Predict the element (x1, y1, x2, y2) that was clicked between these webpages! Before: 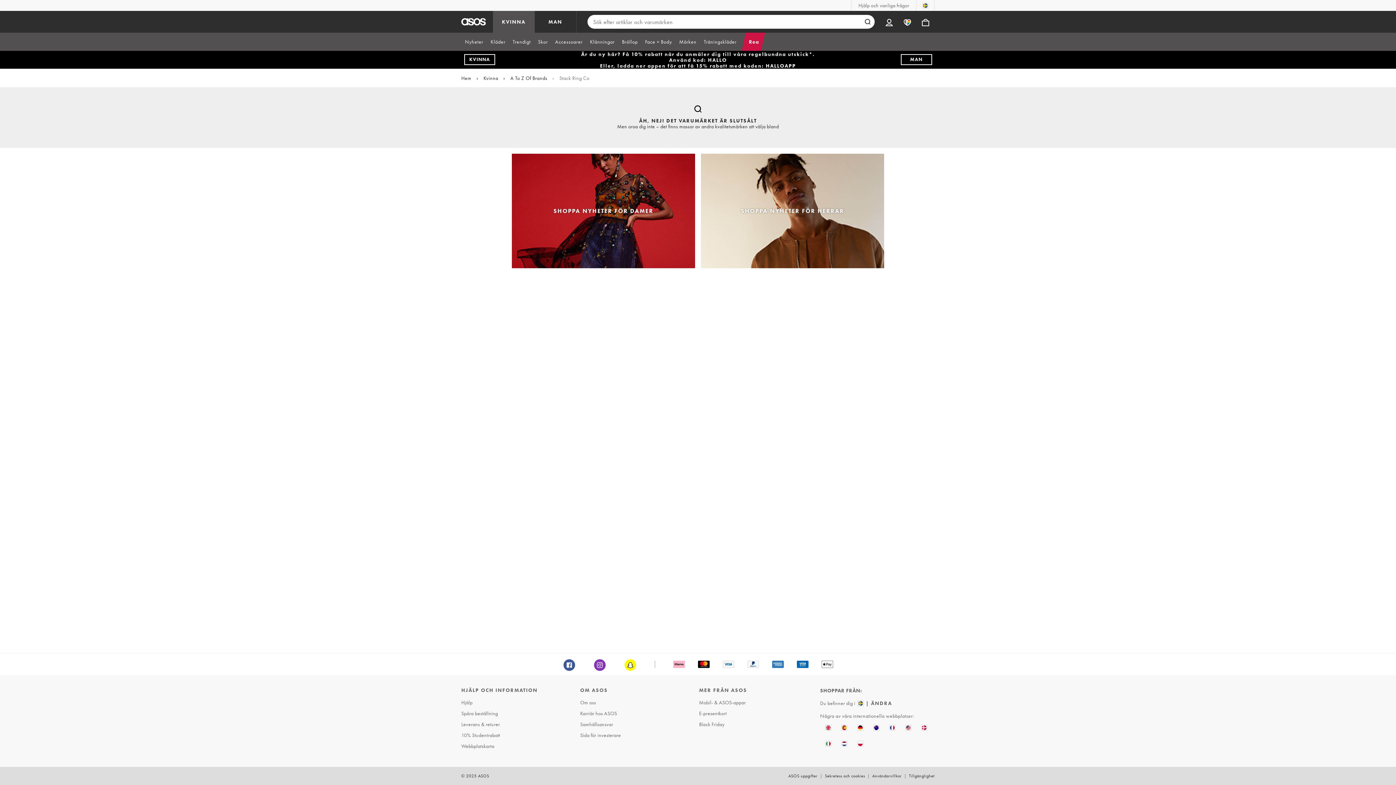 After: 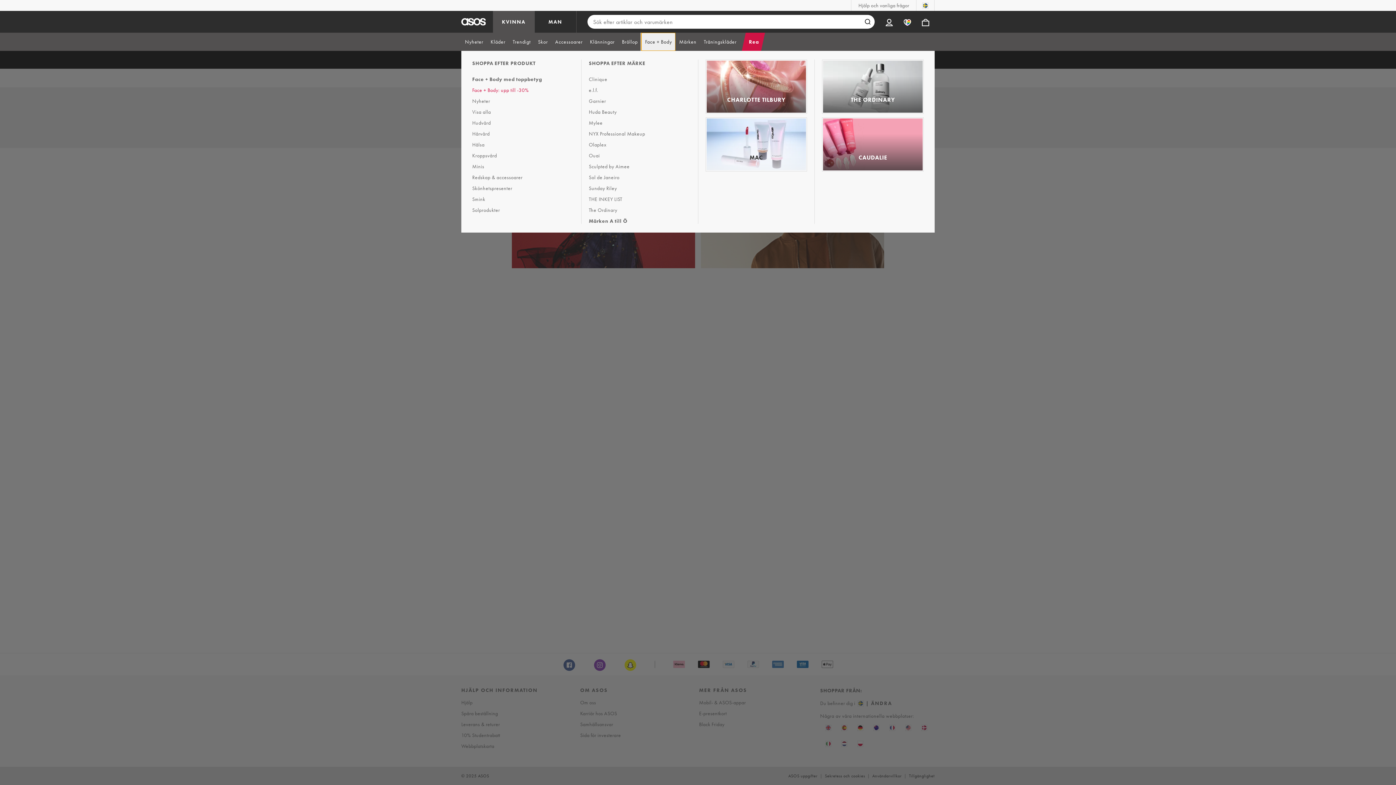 Action: bbox: (641, 32, 675, 50) label: Face + Body